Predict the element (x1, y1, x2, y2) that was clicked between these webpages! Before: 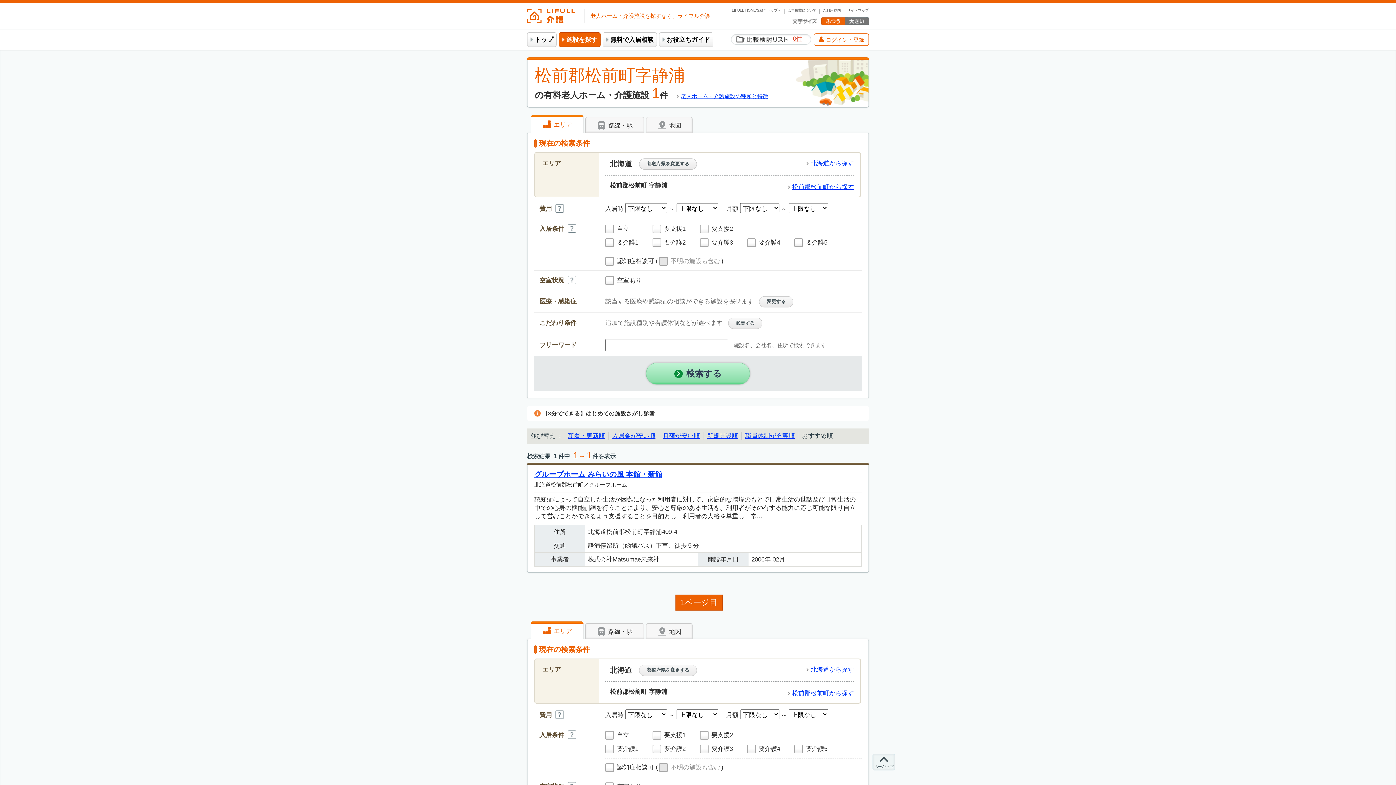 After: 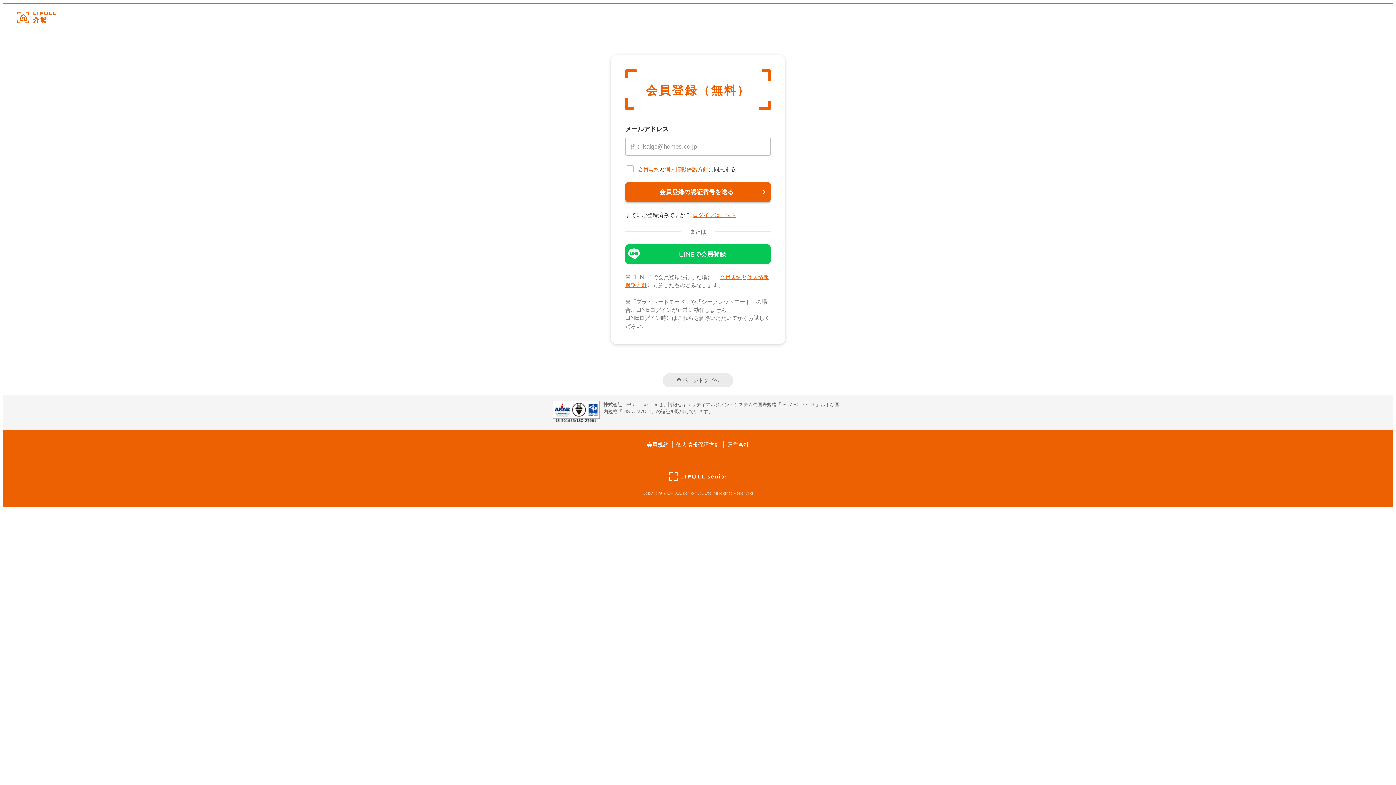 Action: bbox: (814, 33, 869, 45) label: ログイン・登録